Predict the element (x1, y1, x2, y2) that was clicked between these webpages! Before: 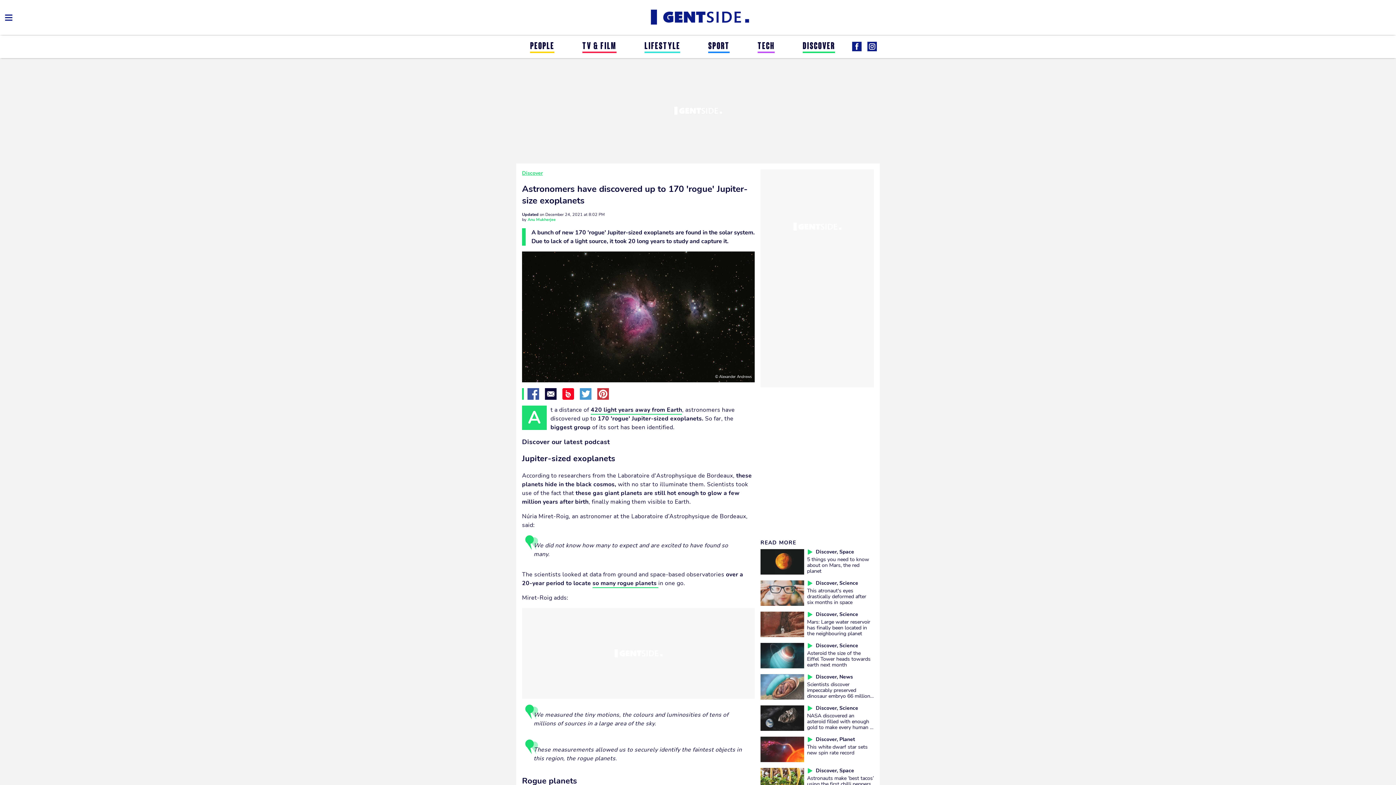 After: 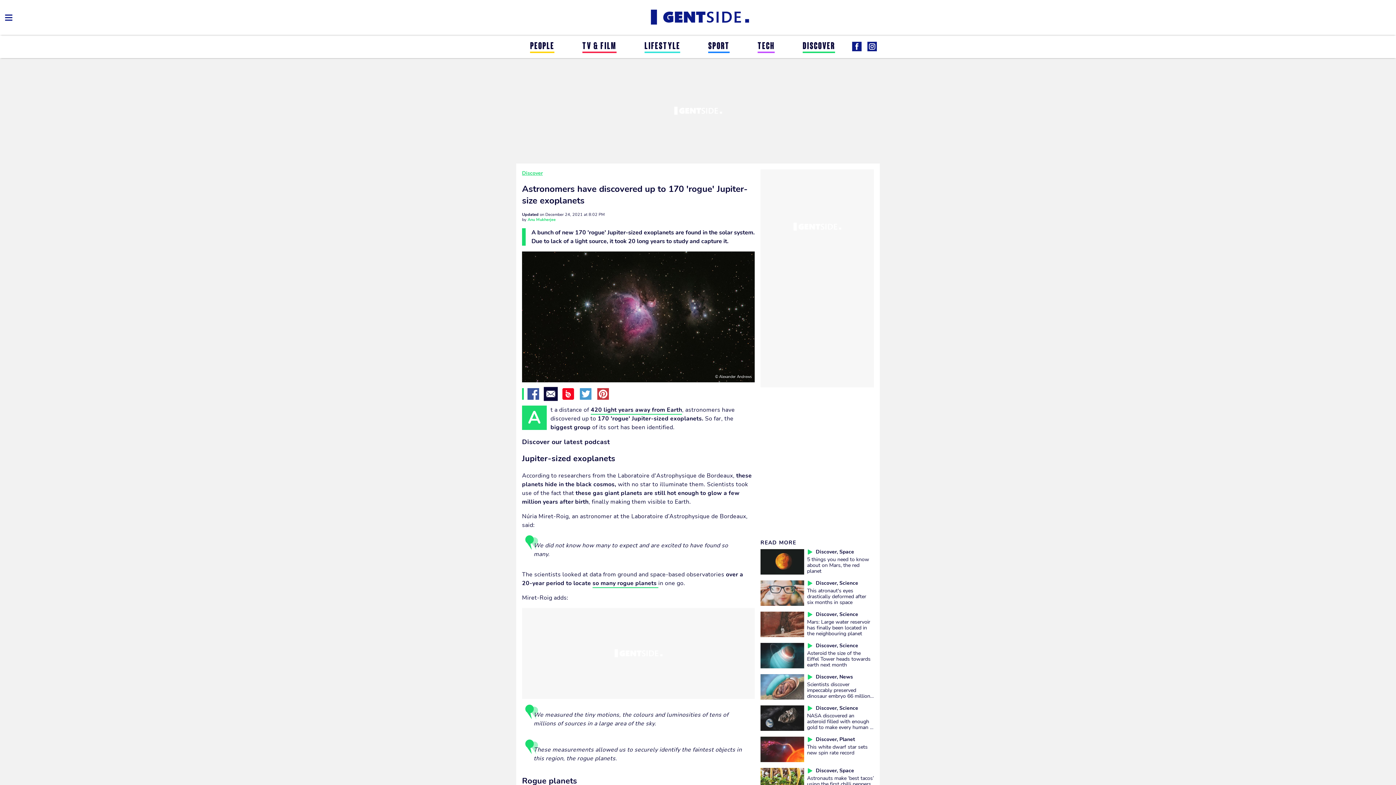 Action: bbox: (545, 388, 556, 400)